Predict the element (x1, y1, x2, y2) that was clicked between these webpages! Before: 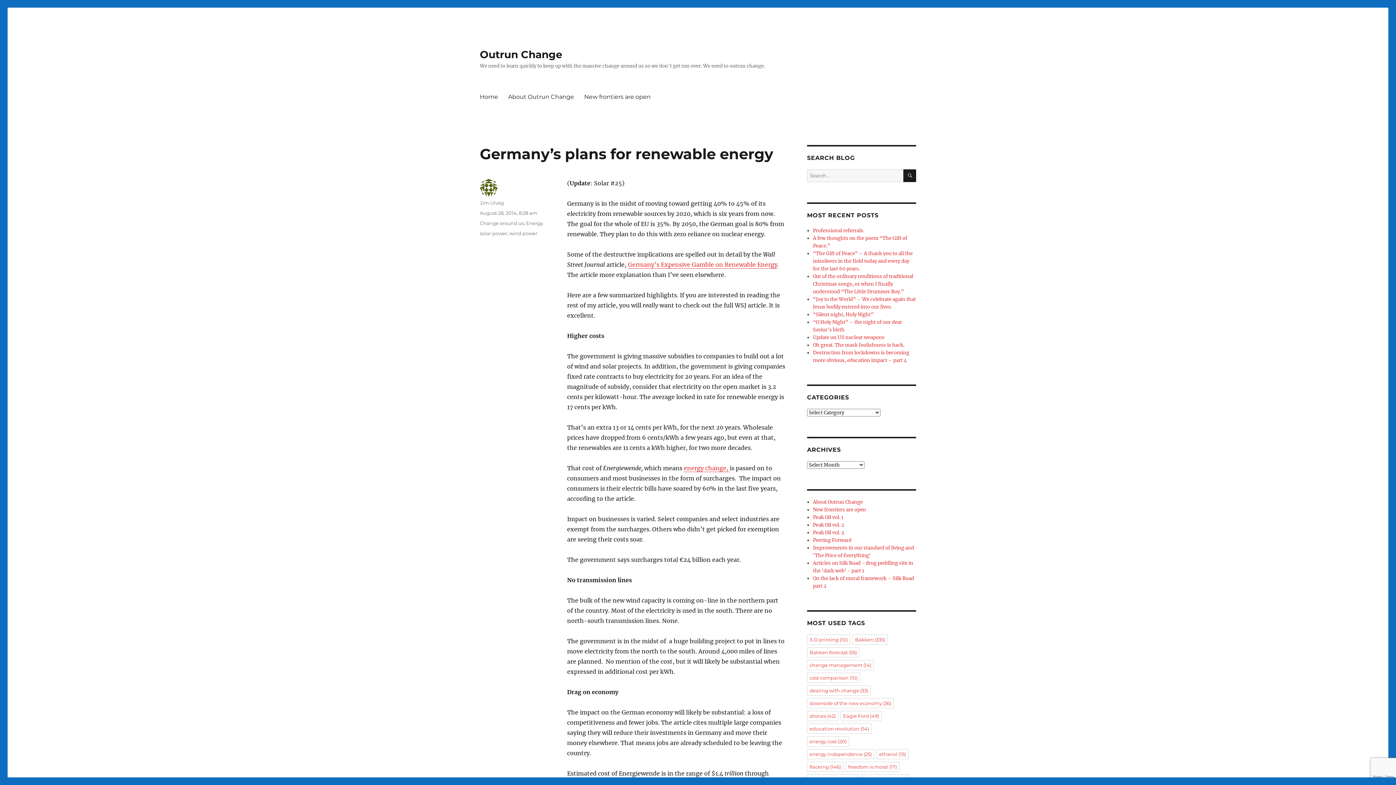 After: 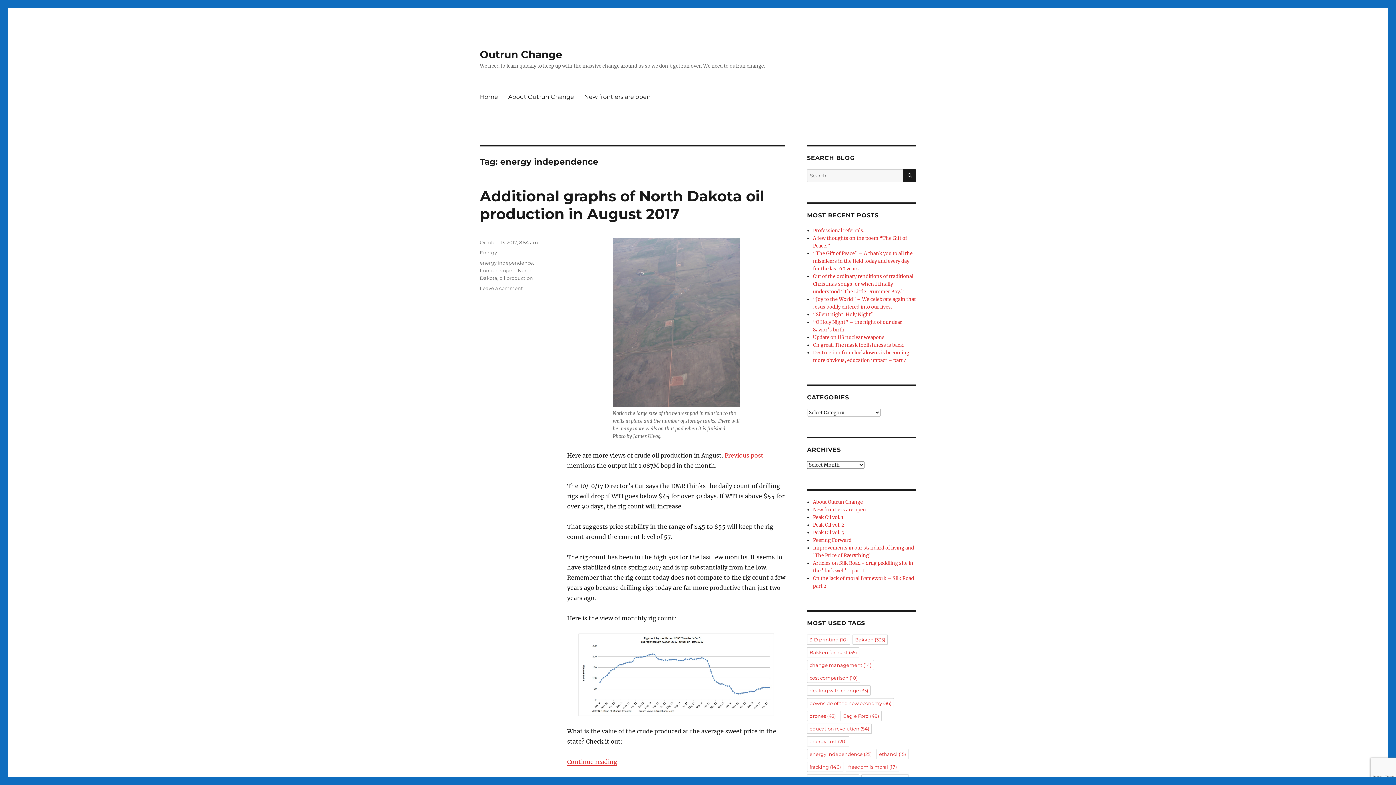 Action: bbox: (807, 749, 874, 759) label: energy independence (25 items)